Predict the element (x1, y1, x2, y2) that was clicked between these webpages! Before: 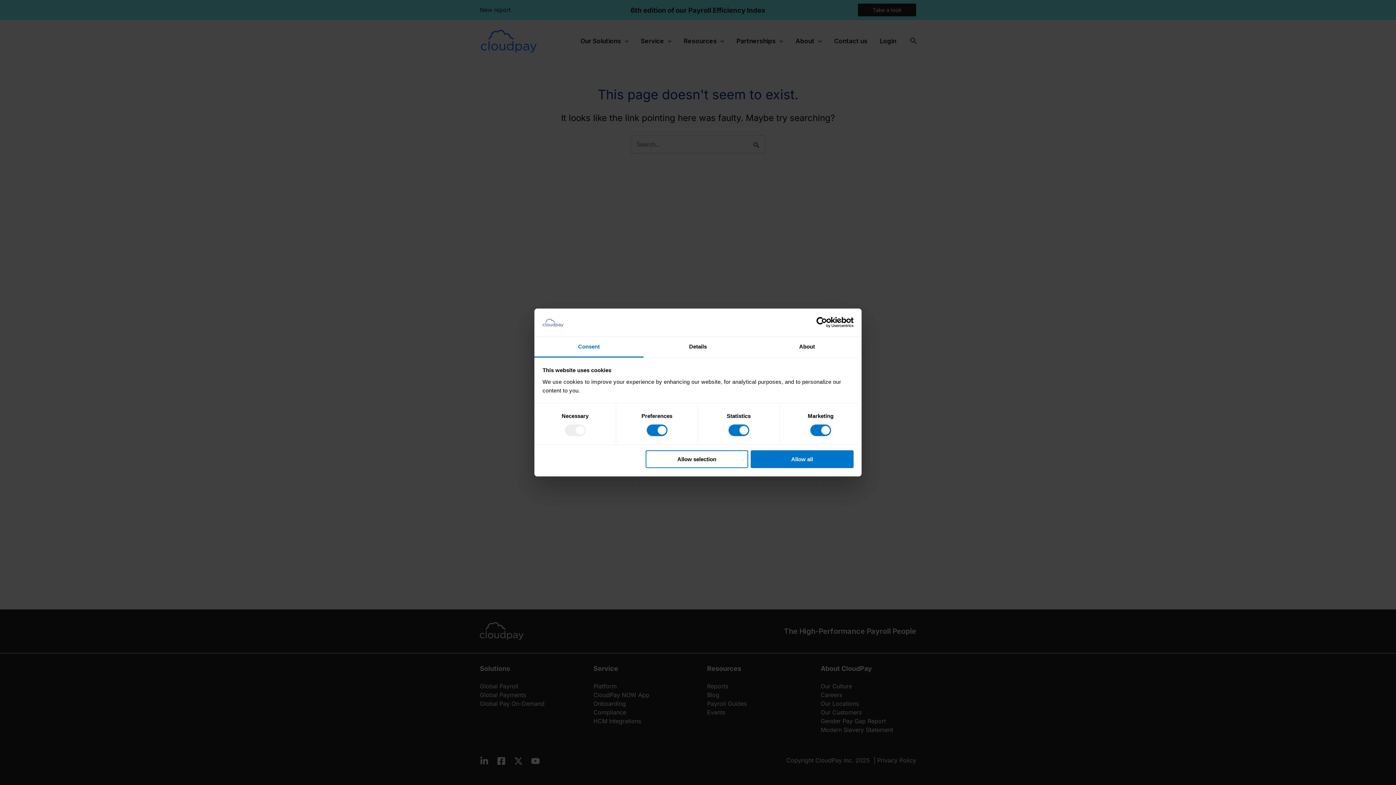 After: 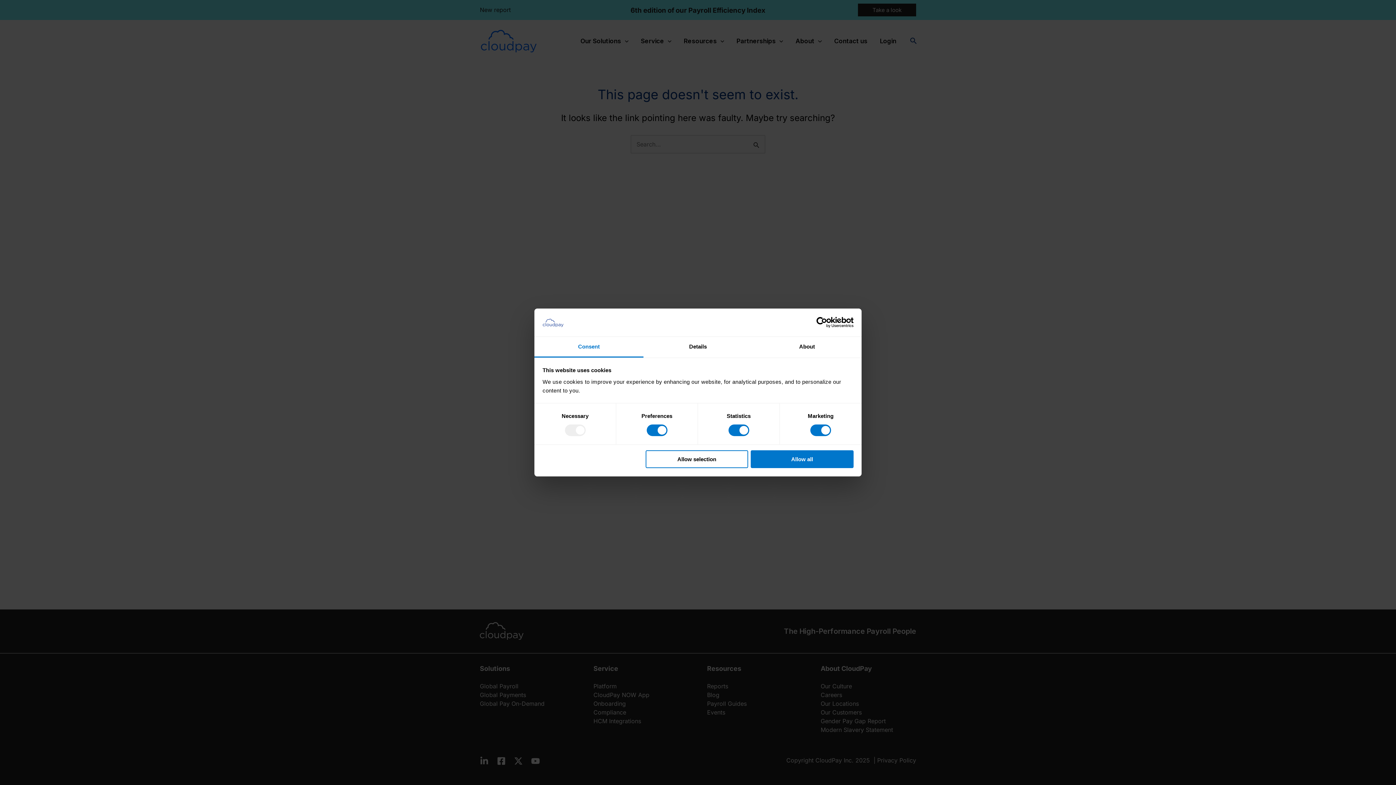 Action: bbox: (790, 317, 853, 328) label: Cookiebot - opens in a new window